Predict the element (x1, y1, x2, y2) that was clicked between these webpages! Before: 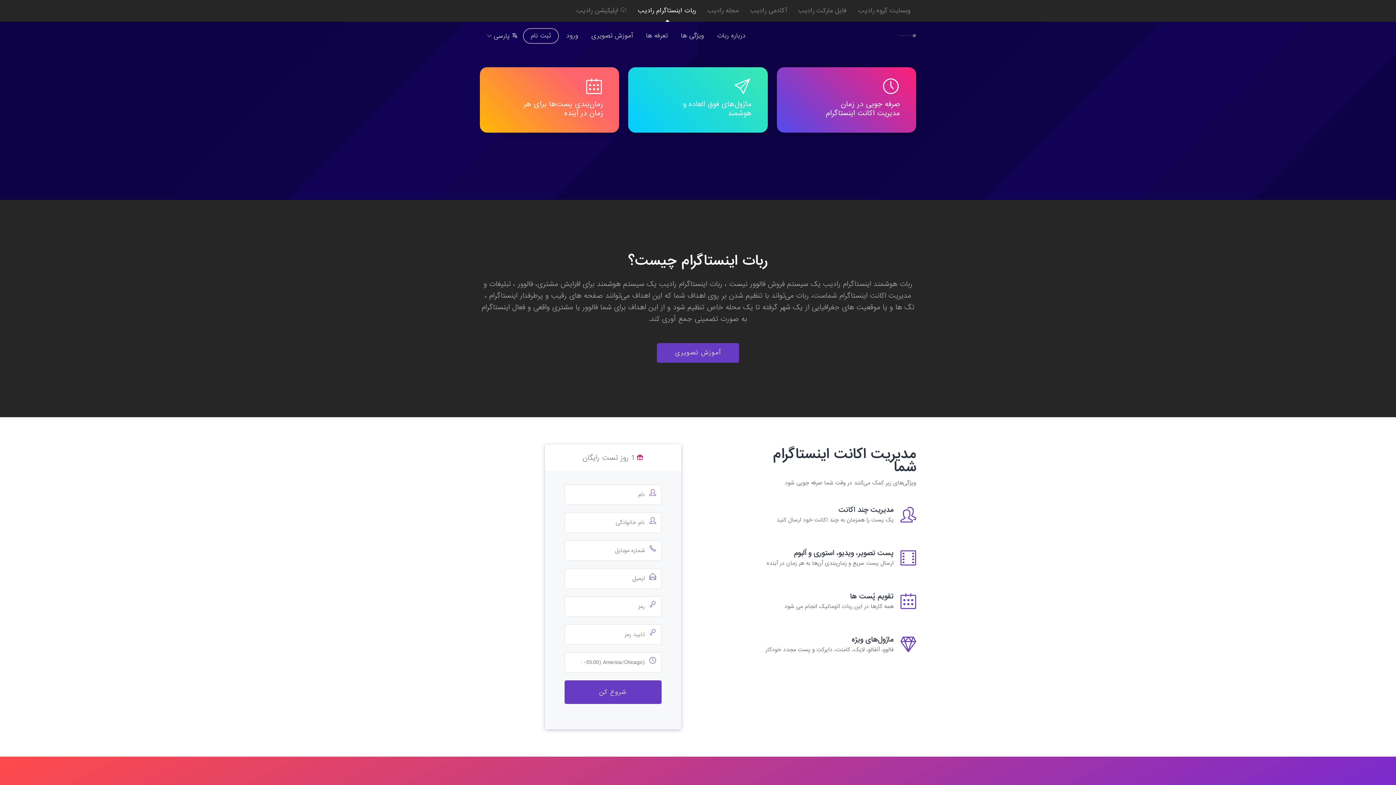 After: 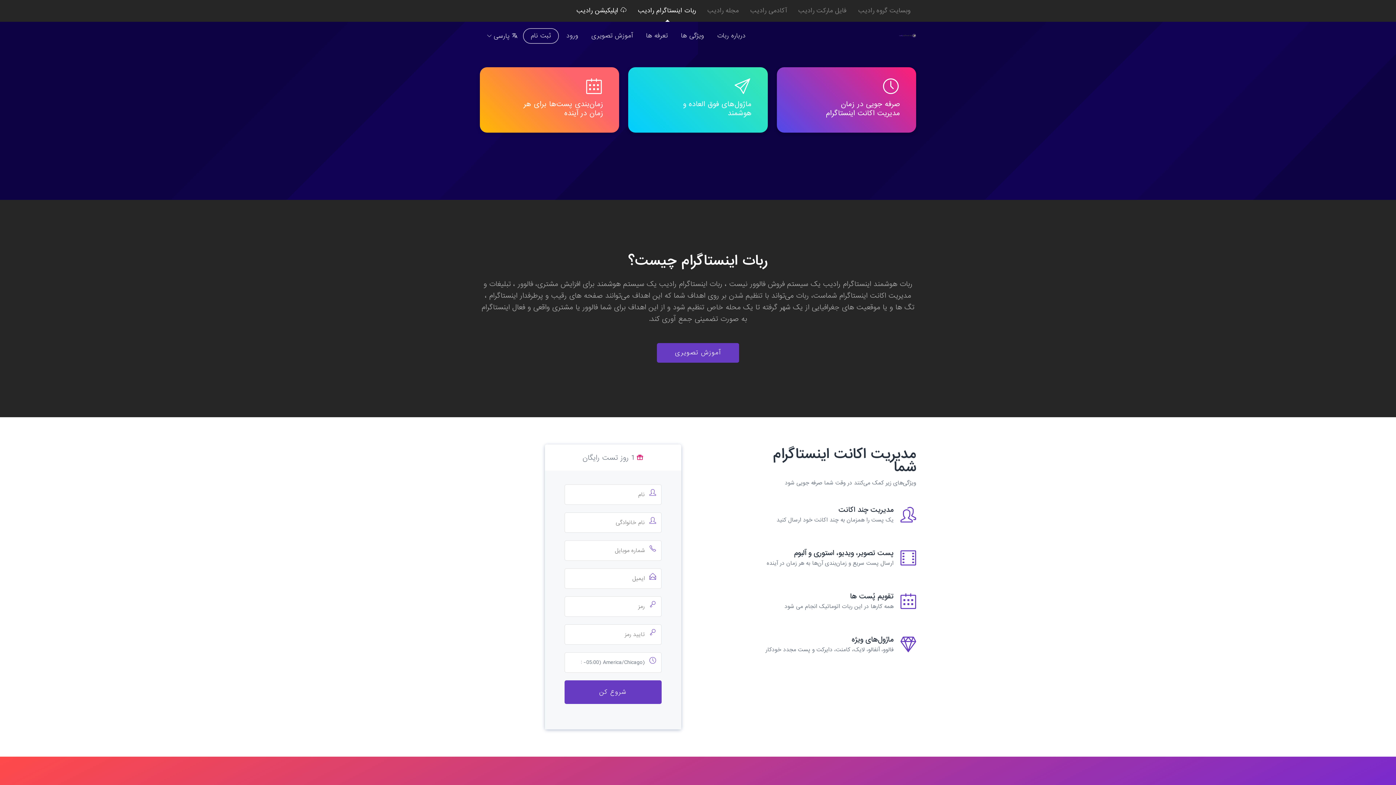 Action: label:  اپلیکیشن رادیب bbox: (576, 5, 626, 15)